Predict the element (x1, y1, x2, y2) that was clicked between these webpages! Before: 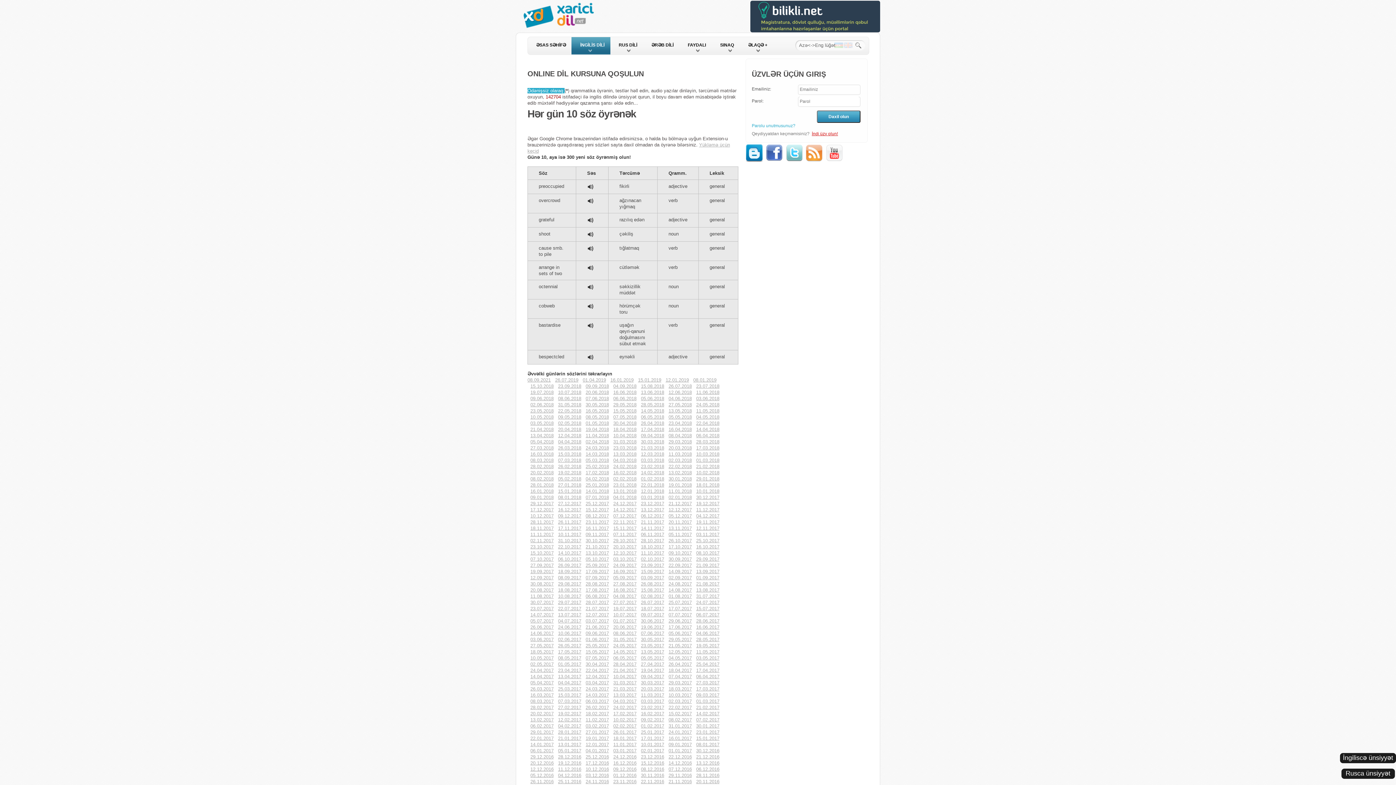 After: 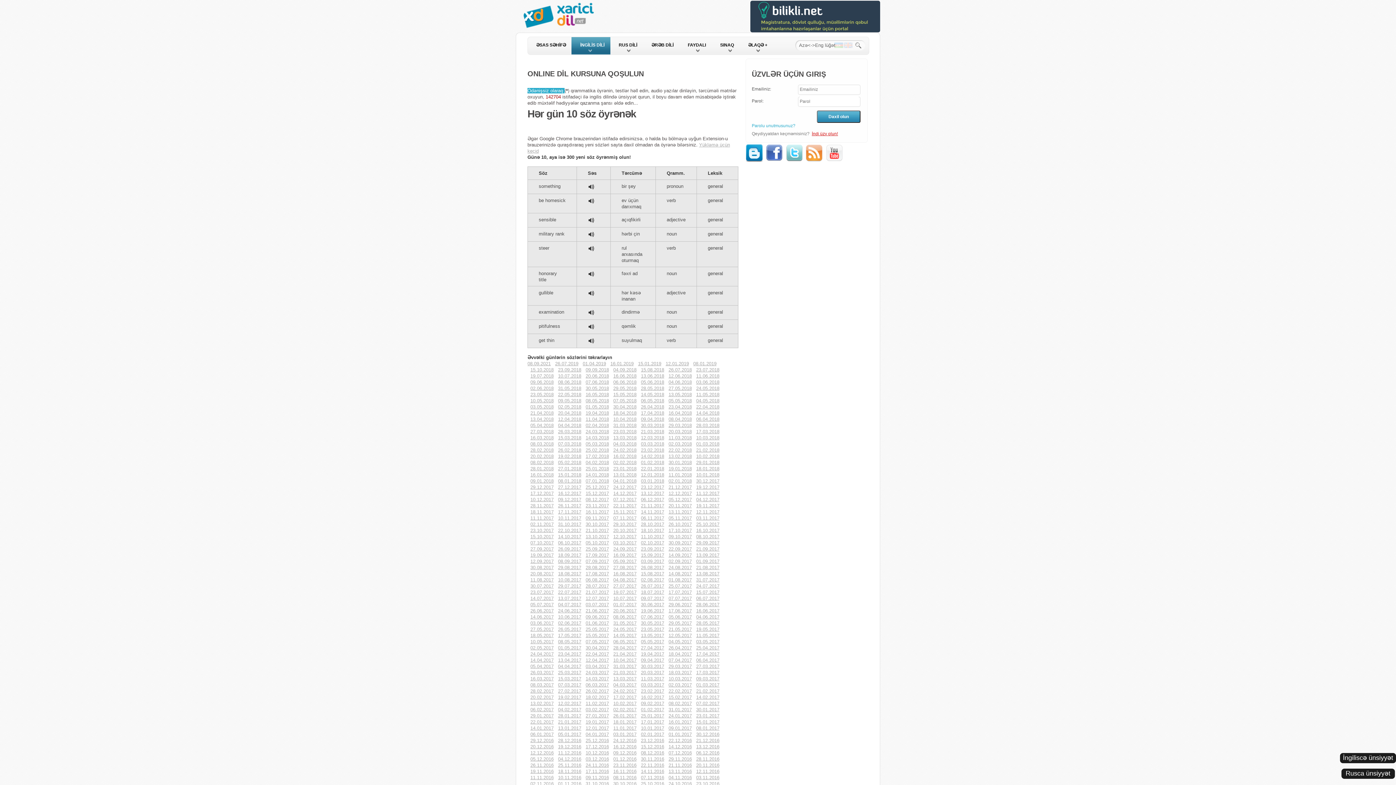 Action: label: 11.02.2017 bbox: (585, 717, 609, 722)